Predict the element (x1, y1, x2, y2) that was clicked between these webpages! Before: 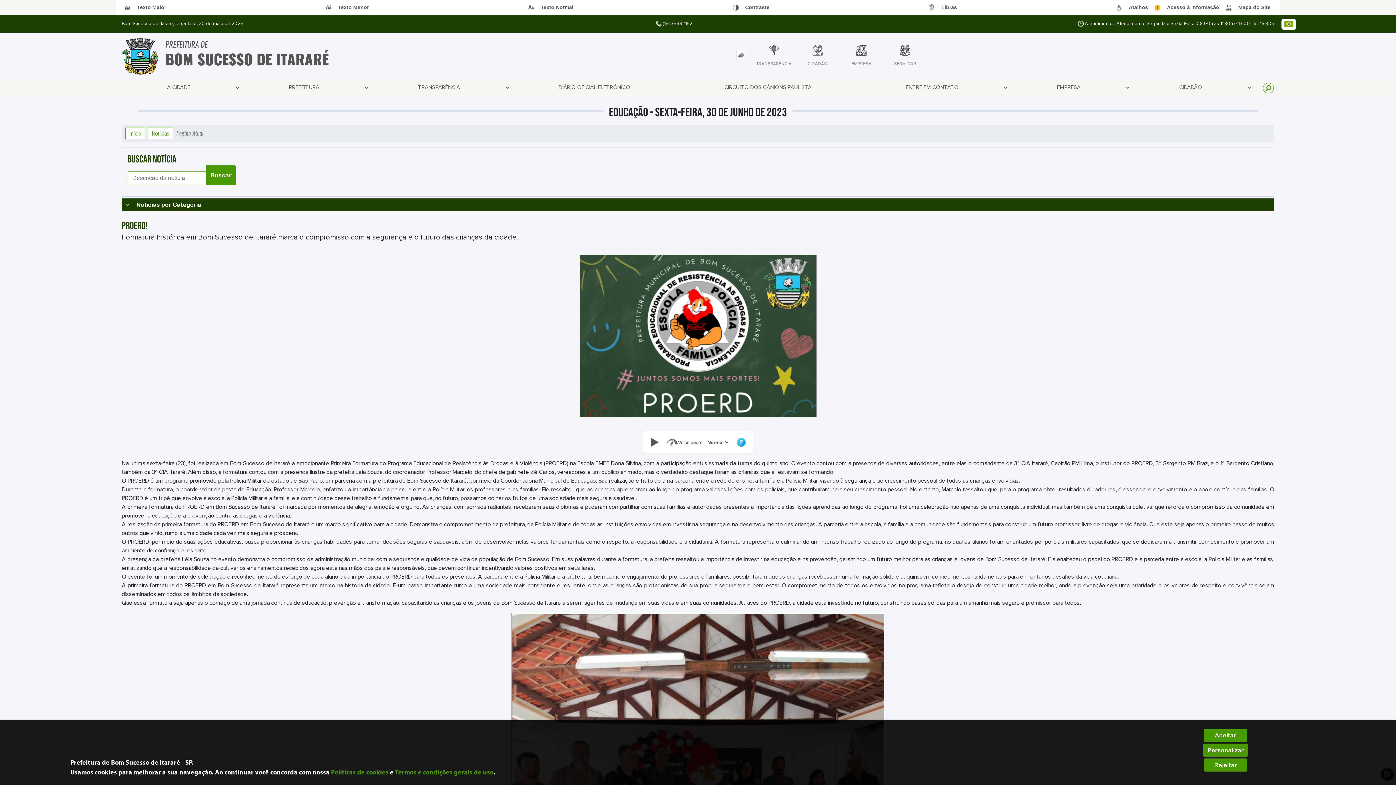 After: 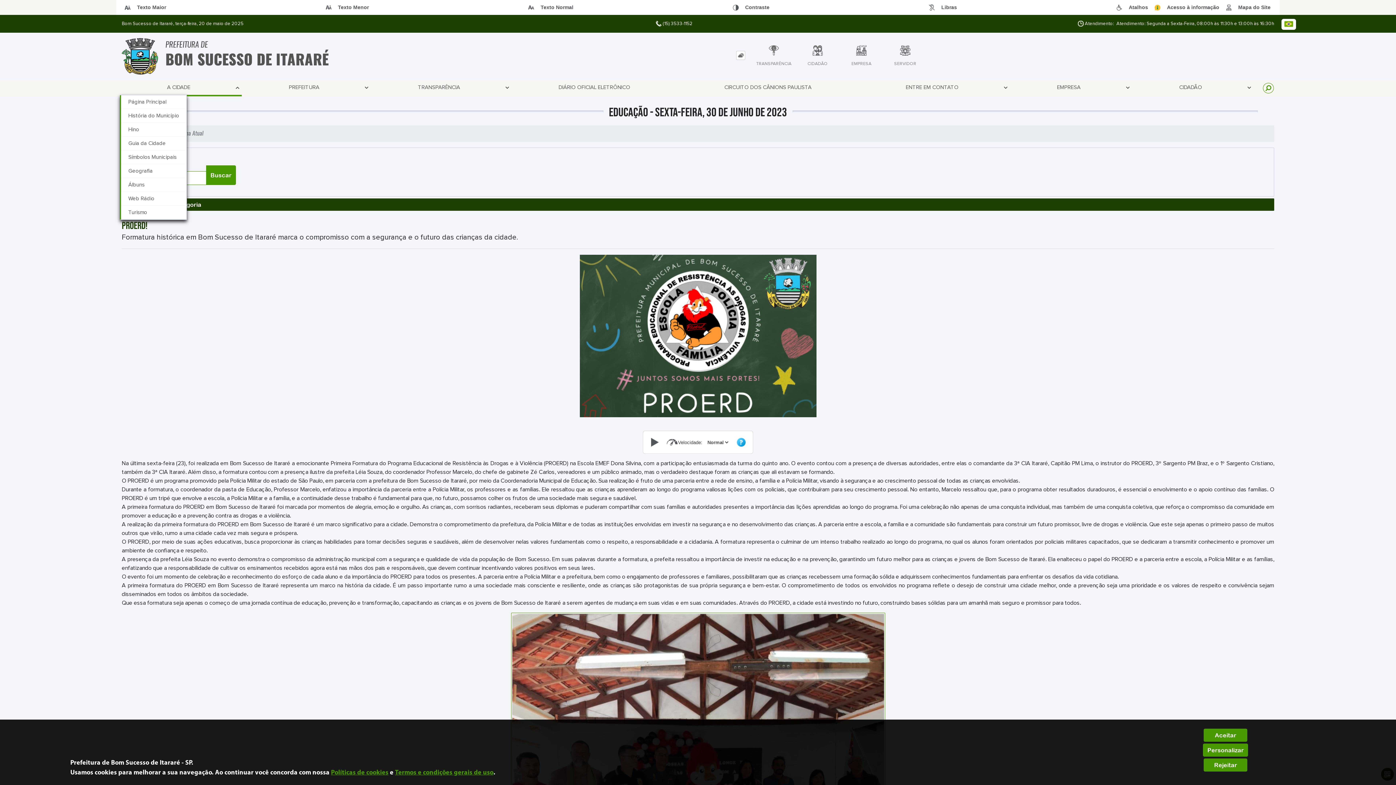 Action: bbox: (120, 80, 241, 94) label: A CIDADE